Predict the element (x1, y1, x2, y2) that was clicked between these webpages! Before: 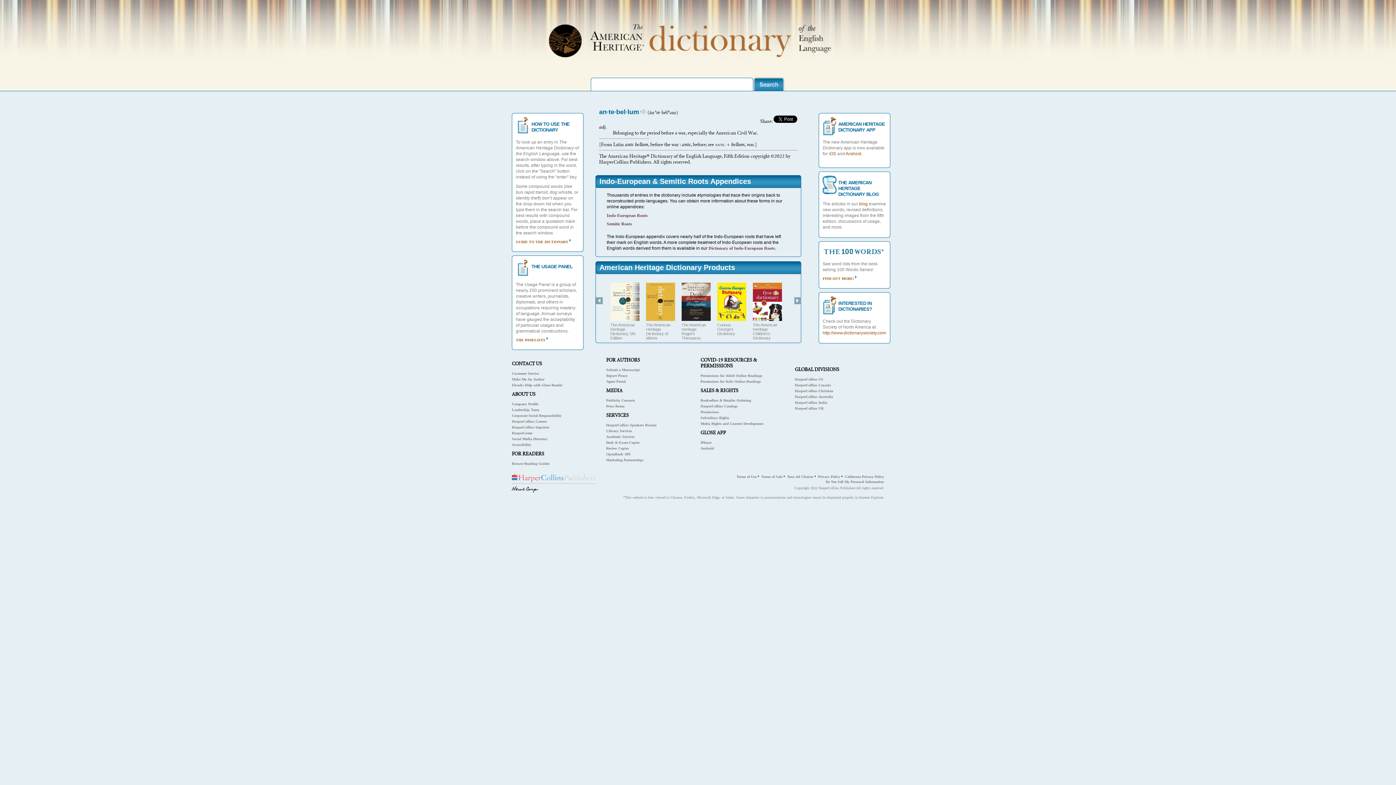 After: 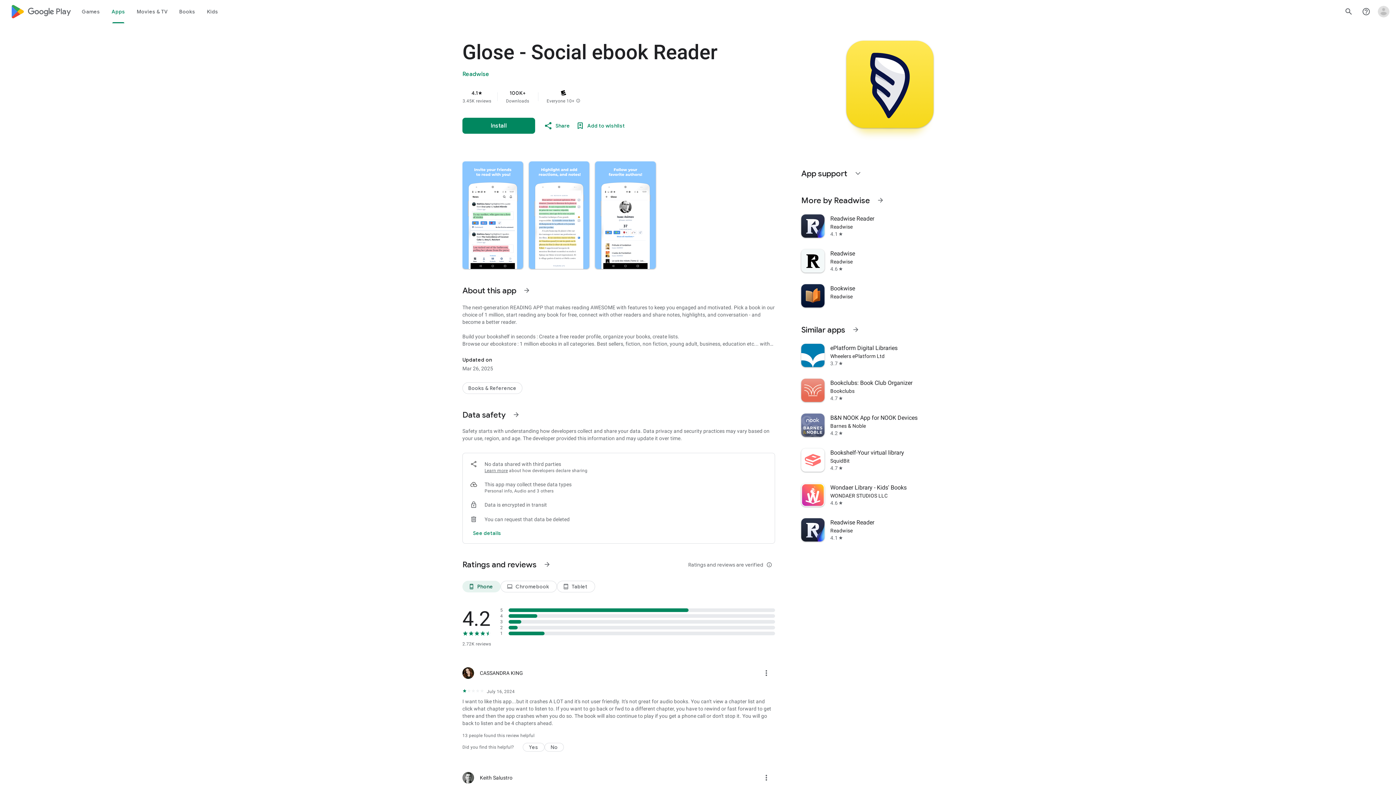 Action: label: Android bbox: (700, 446, 714, 450)